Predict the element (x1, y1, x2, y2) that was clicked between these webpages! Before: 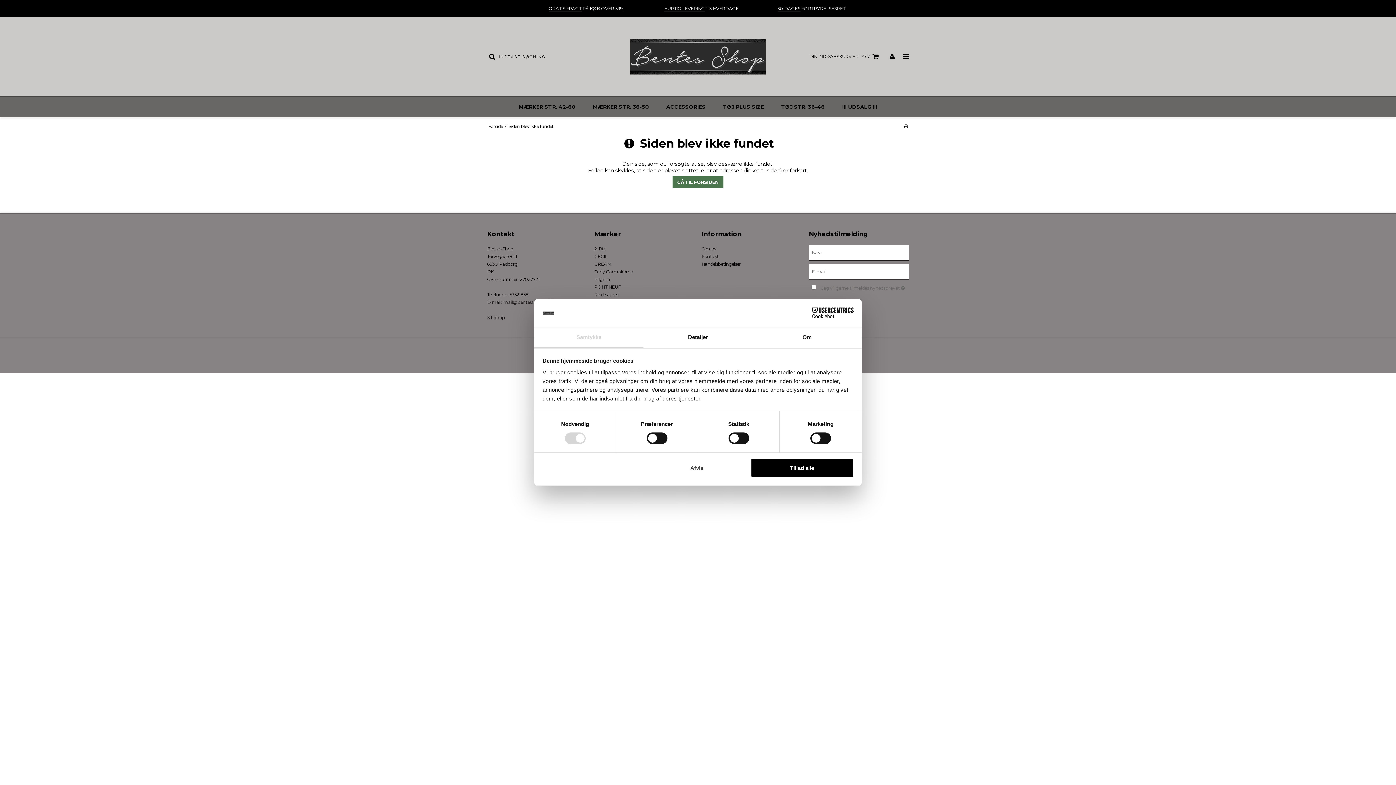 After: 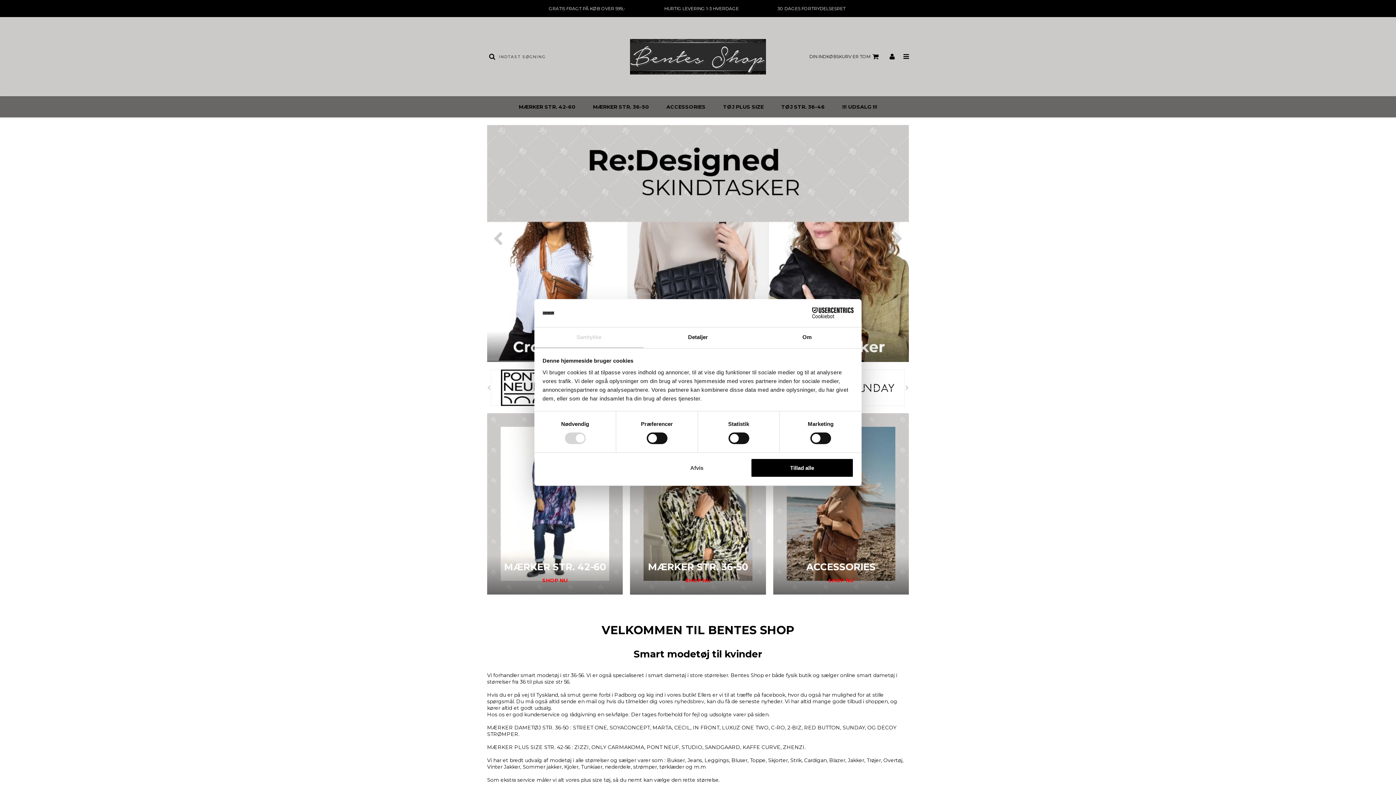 Action: bbox: (672, 176, 723, 188) label: GÅ TIL FORSIDEN